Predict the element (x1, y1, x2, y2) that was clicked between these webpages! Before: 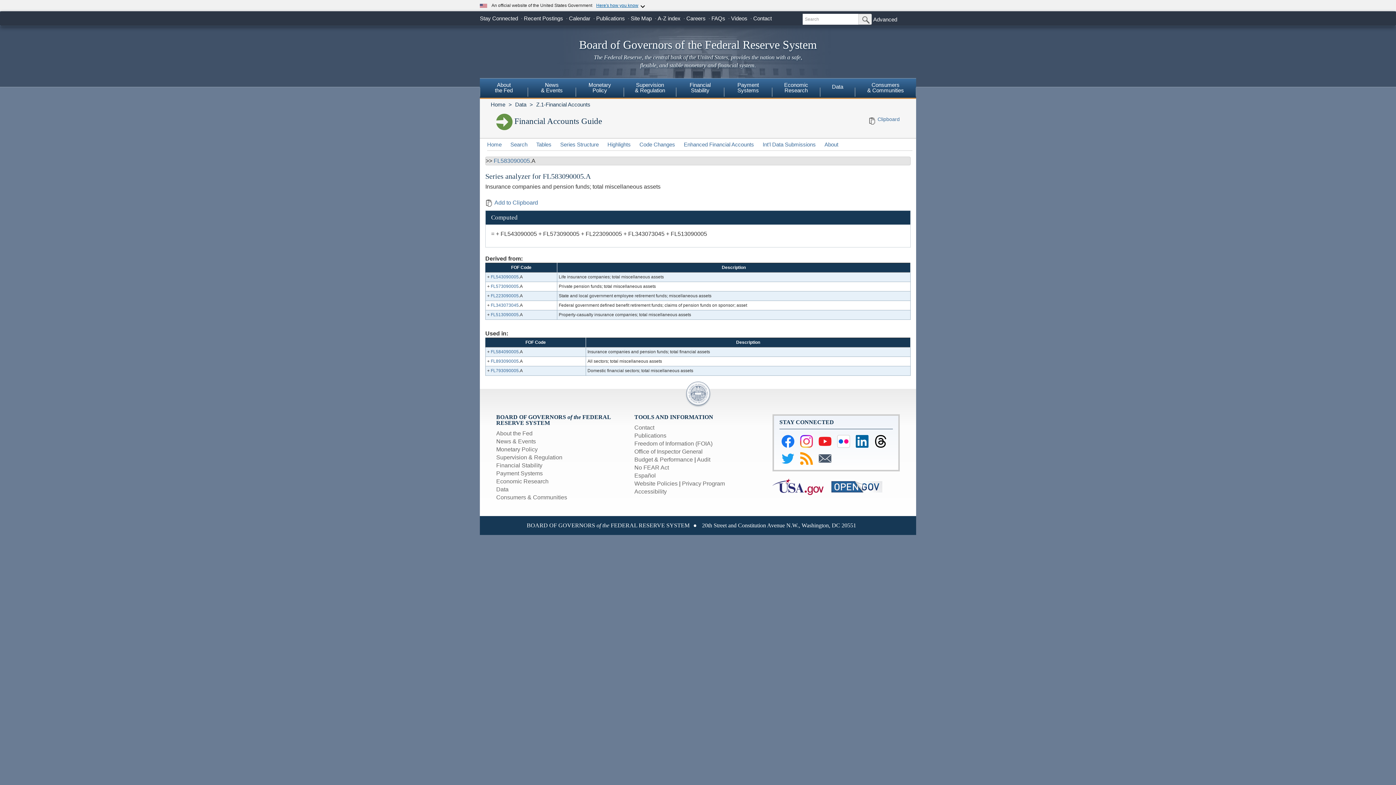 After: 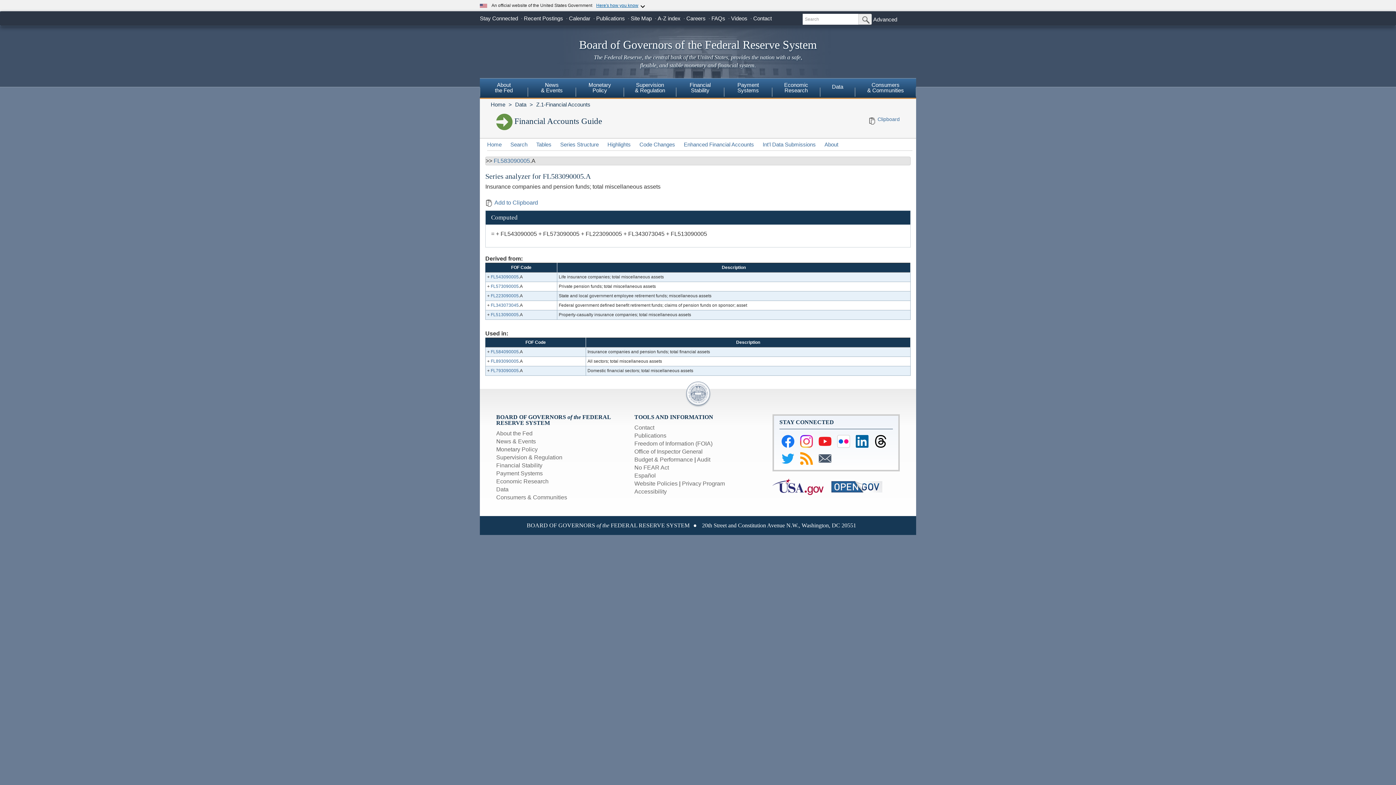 Action: bbox: (772, 483, 831, 489) label:  